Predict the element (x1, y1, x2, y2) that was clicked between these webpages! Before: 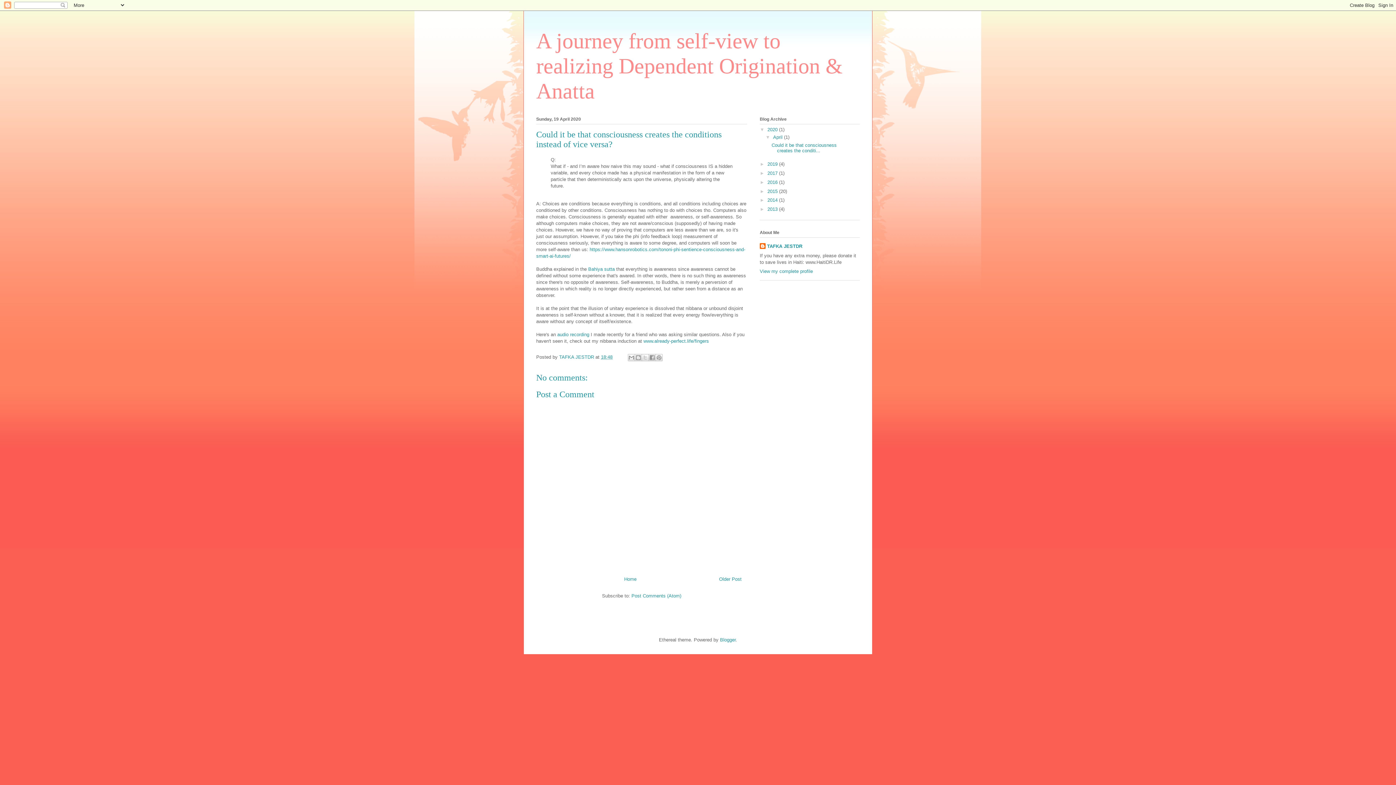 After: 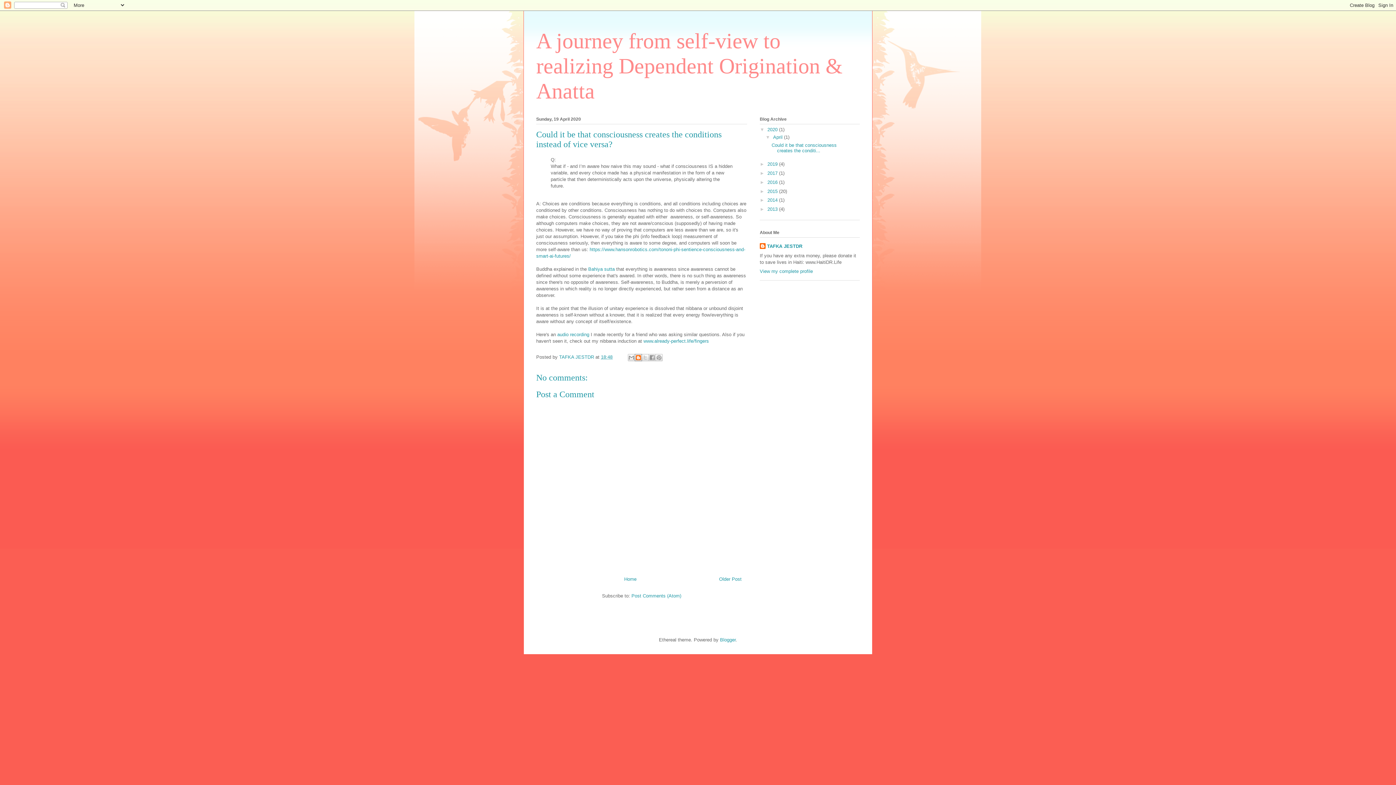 Action: label: BlogThis! bbox: (634, 354, 642, 361)